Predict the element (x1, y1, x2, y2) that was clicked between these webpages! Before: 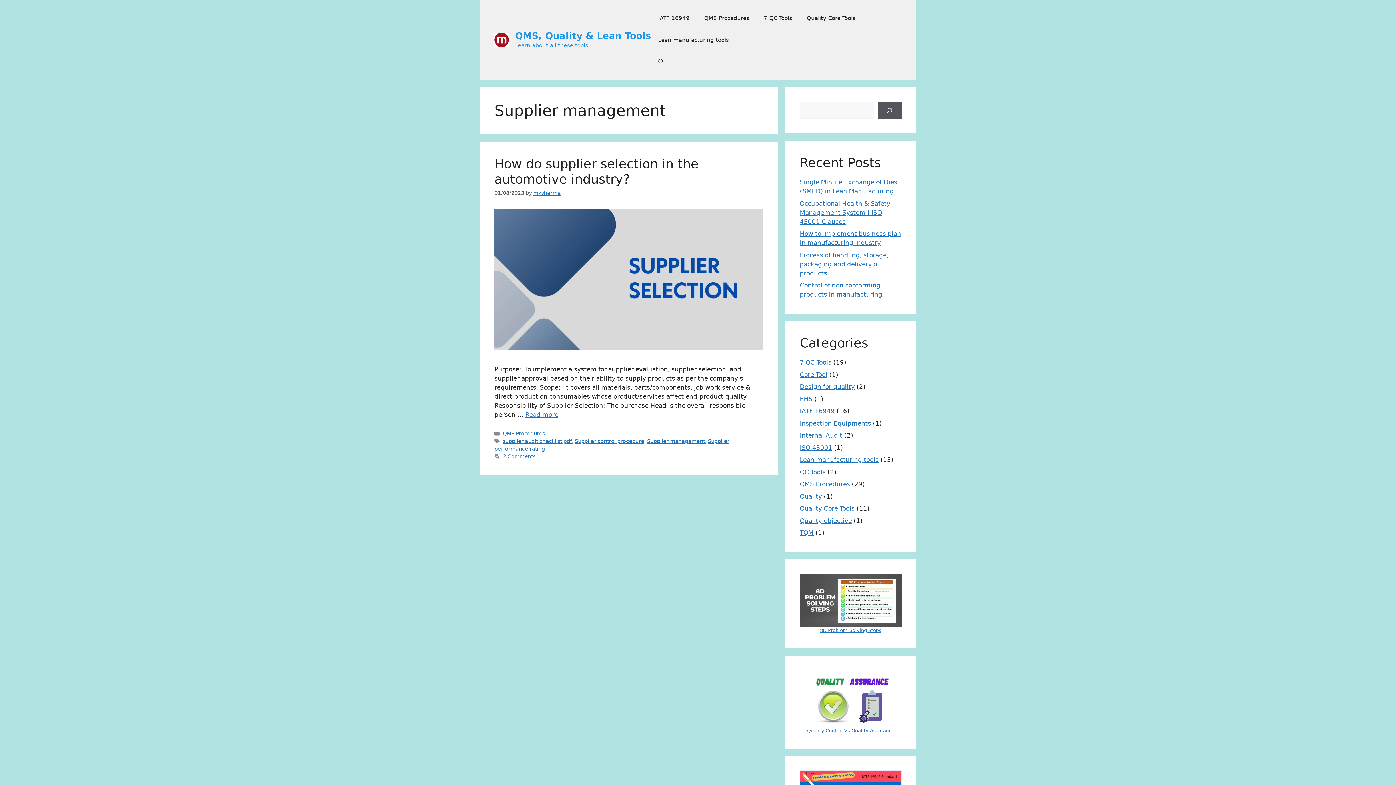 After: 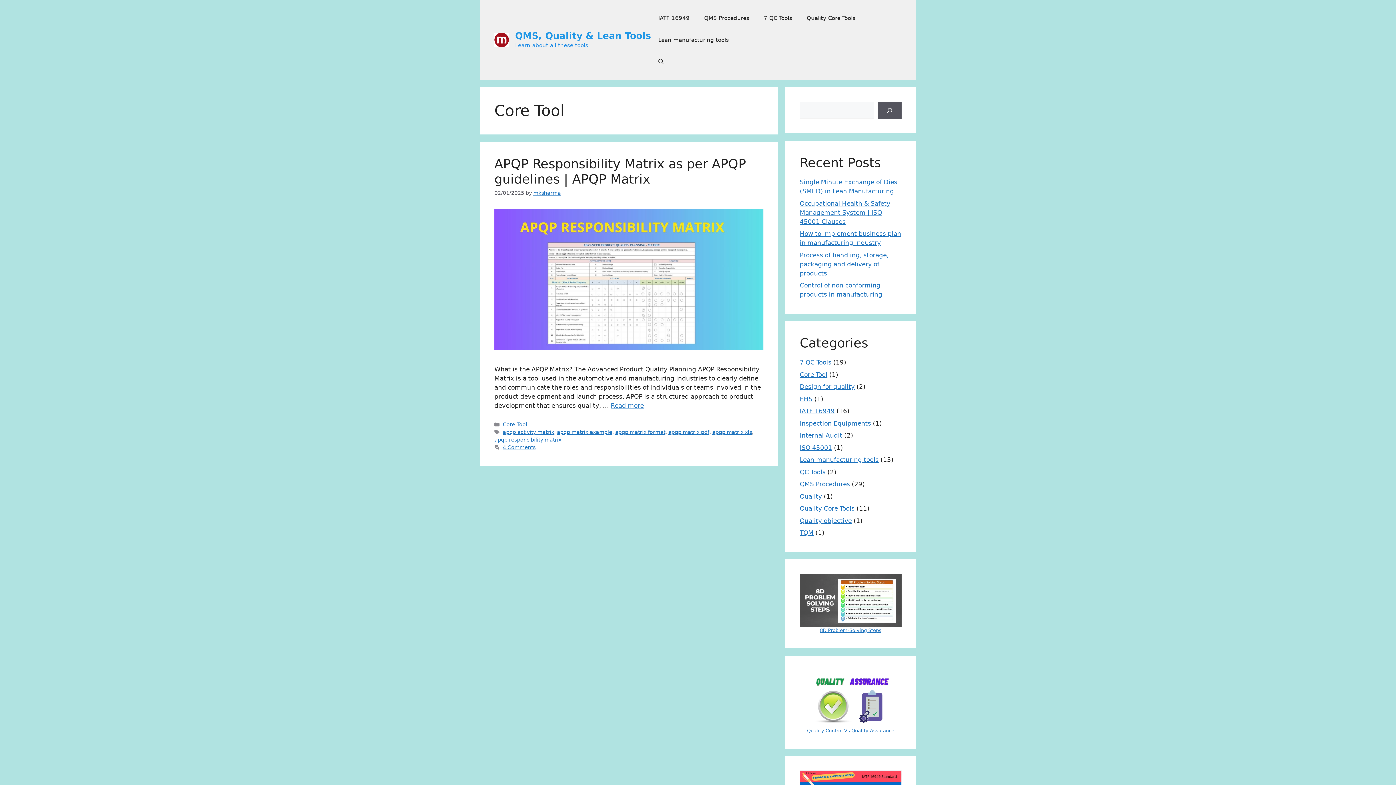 Action: label: Core Tool bbox: (800, 371, 827, 378)